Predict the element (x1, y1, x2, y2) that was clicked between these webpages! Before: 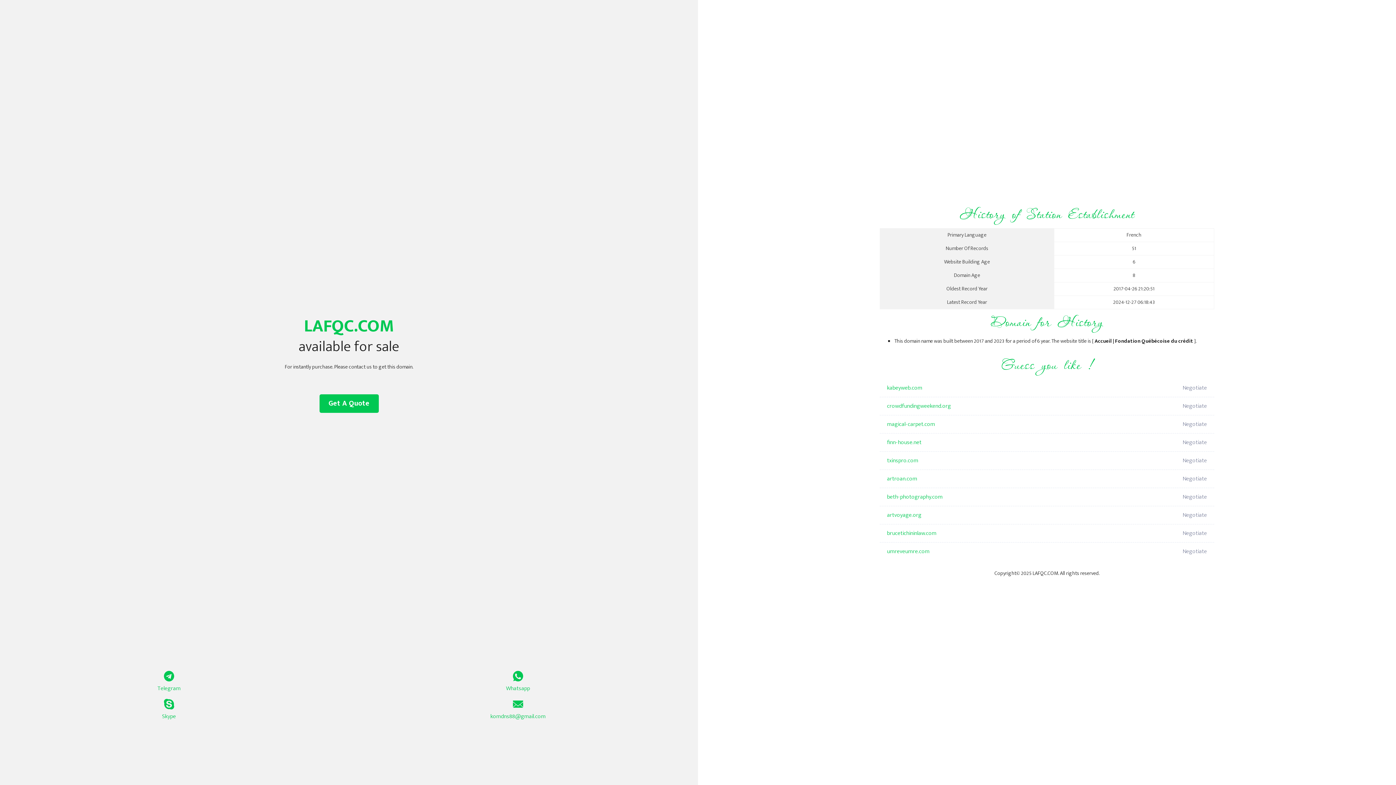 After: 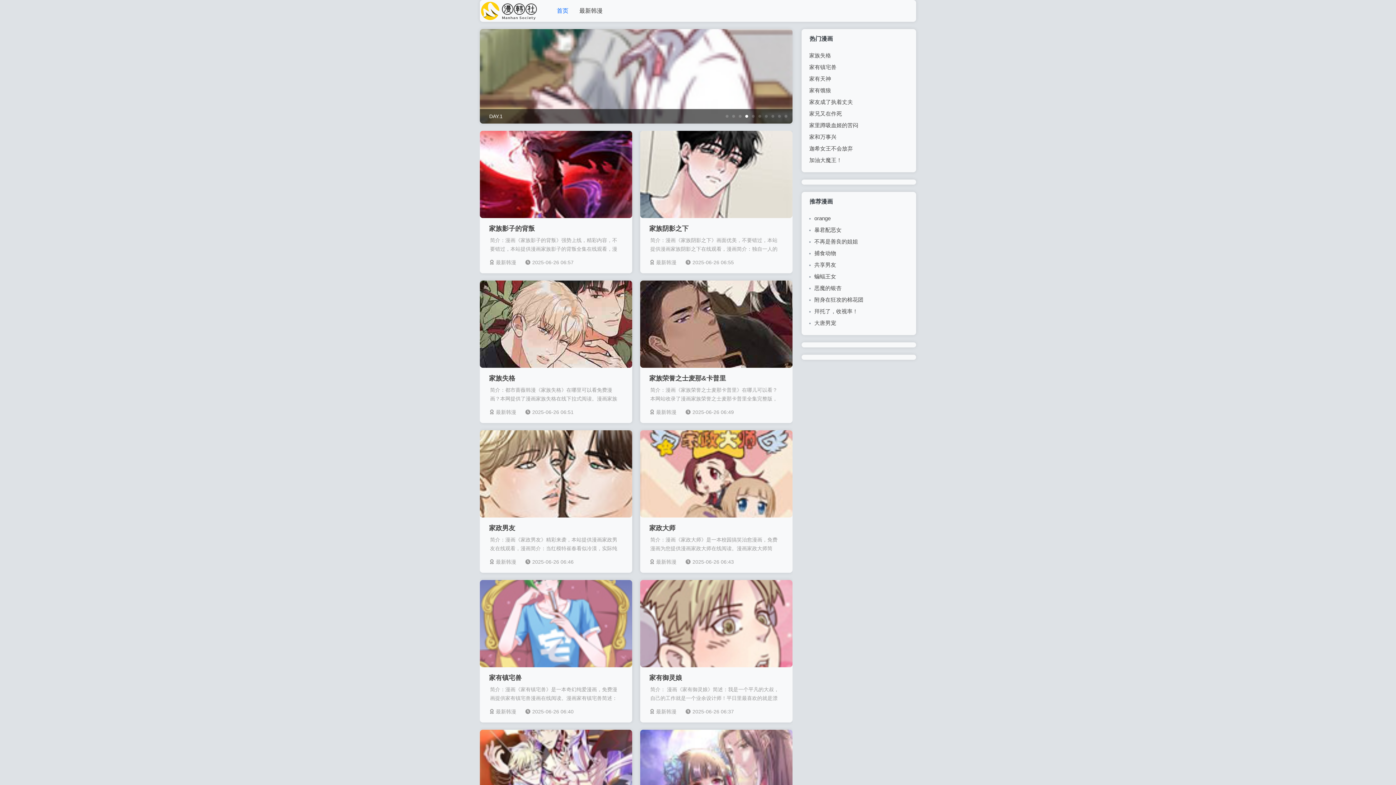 Action: bbox: (887, 452, 1098, 470) label: txinspro.com